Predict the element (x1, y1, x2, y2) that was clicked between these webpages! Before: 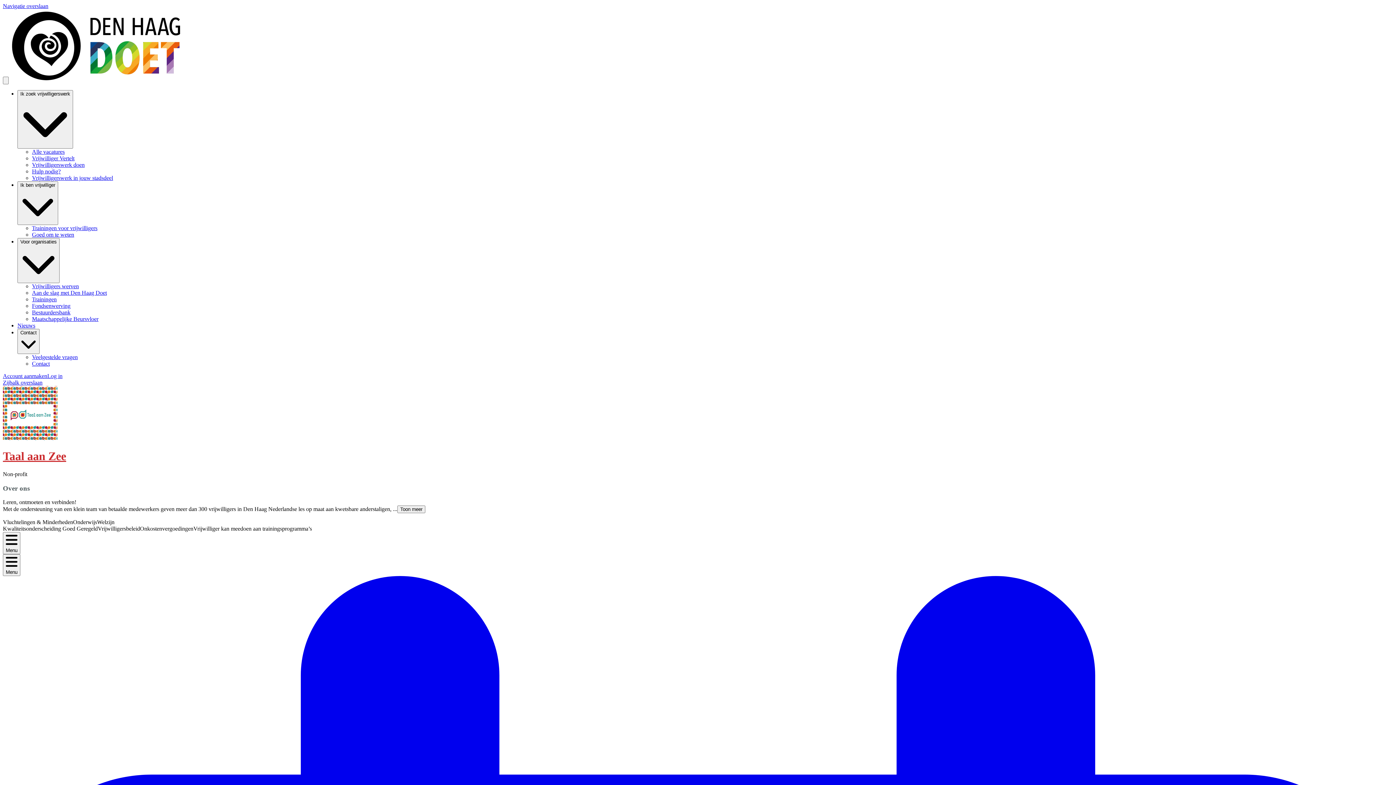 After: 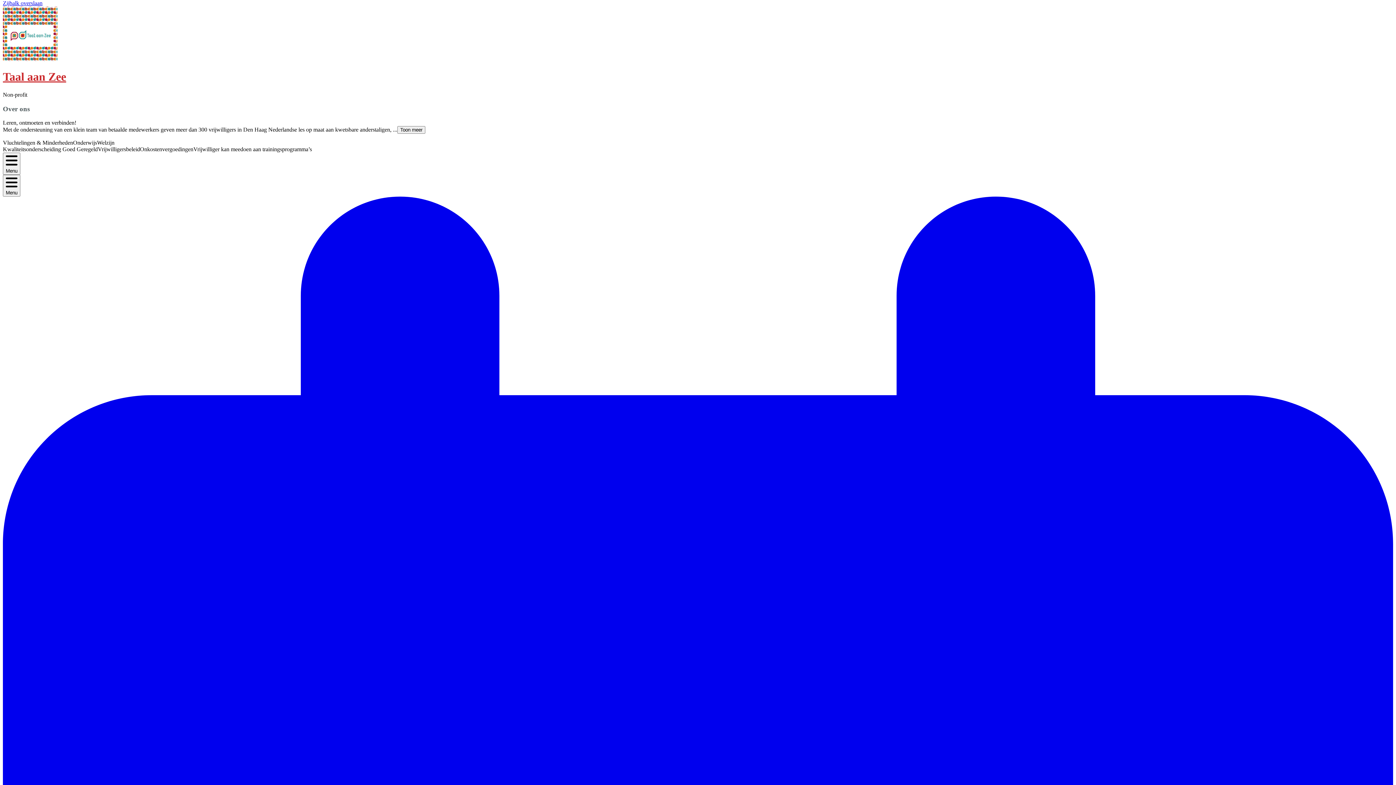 Action: bbox: (2, 2, 48, 9) label: Navigatie overslaan